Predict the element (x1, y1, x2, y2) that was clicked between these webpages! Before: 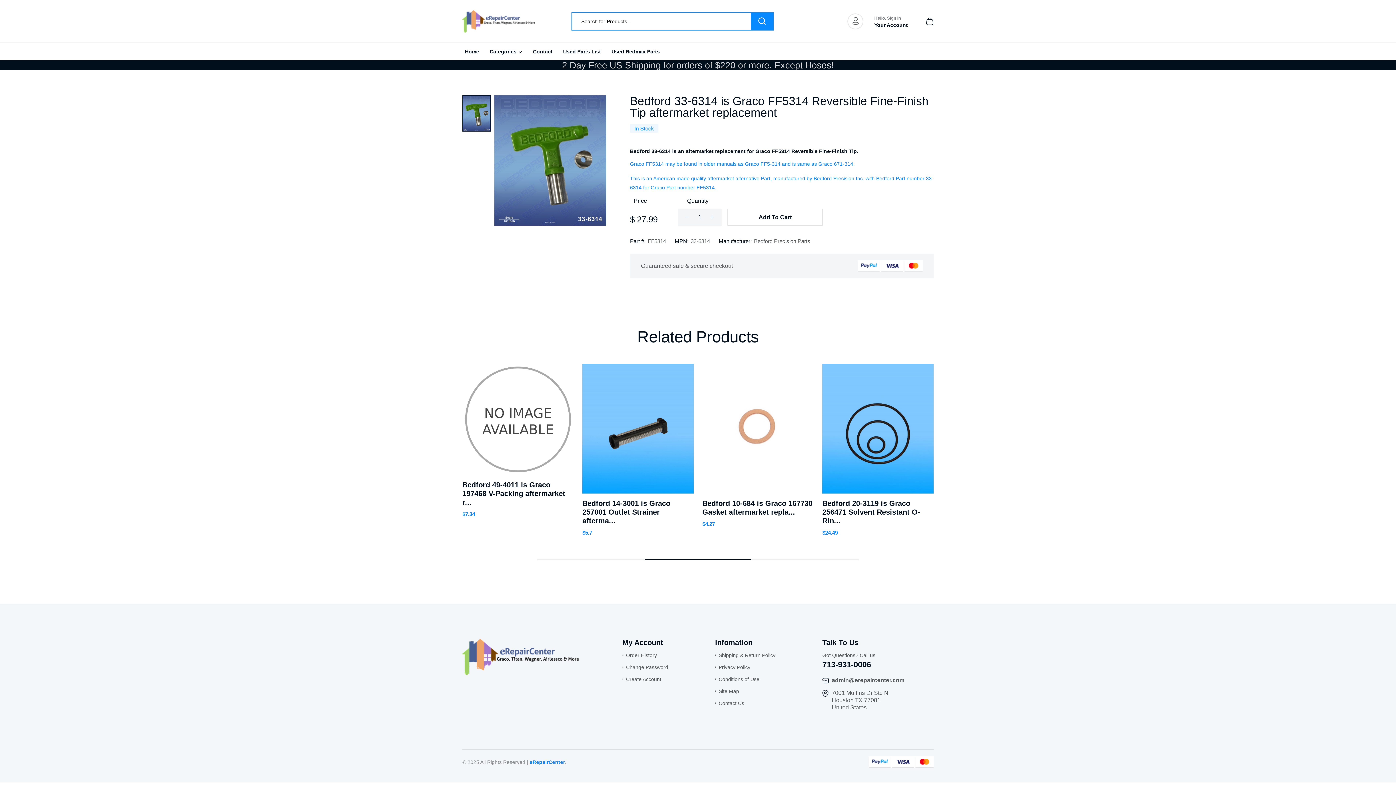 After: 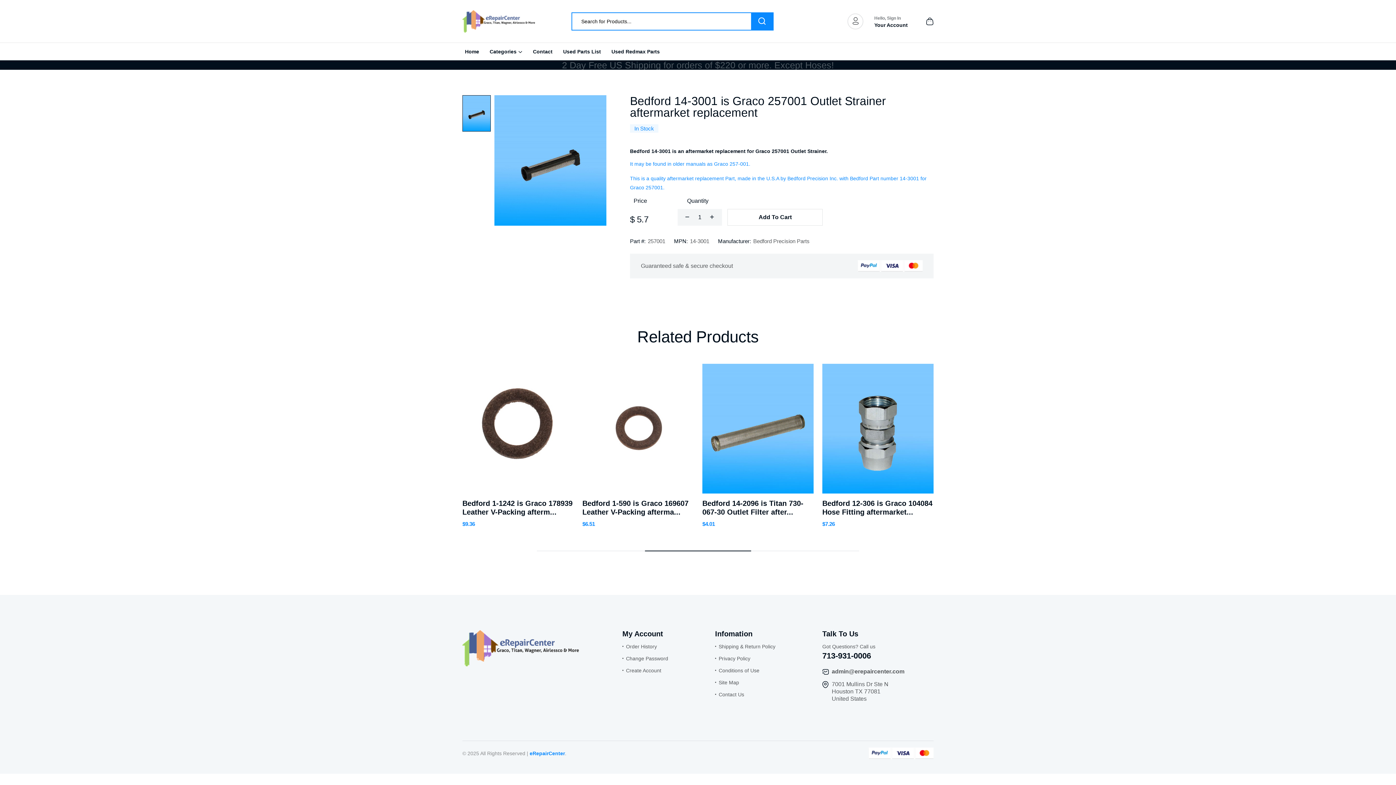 Action: bbox: (582, 499, 670, 525) label: Bedford 14-3001 is Graco 257001 Outlet Strainer afterma...